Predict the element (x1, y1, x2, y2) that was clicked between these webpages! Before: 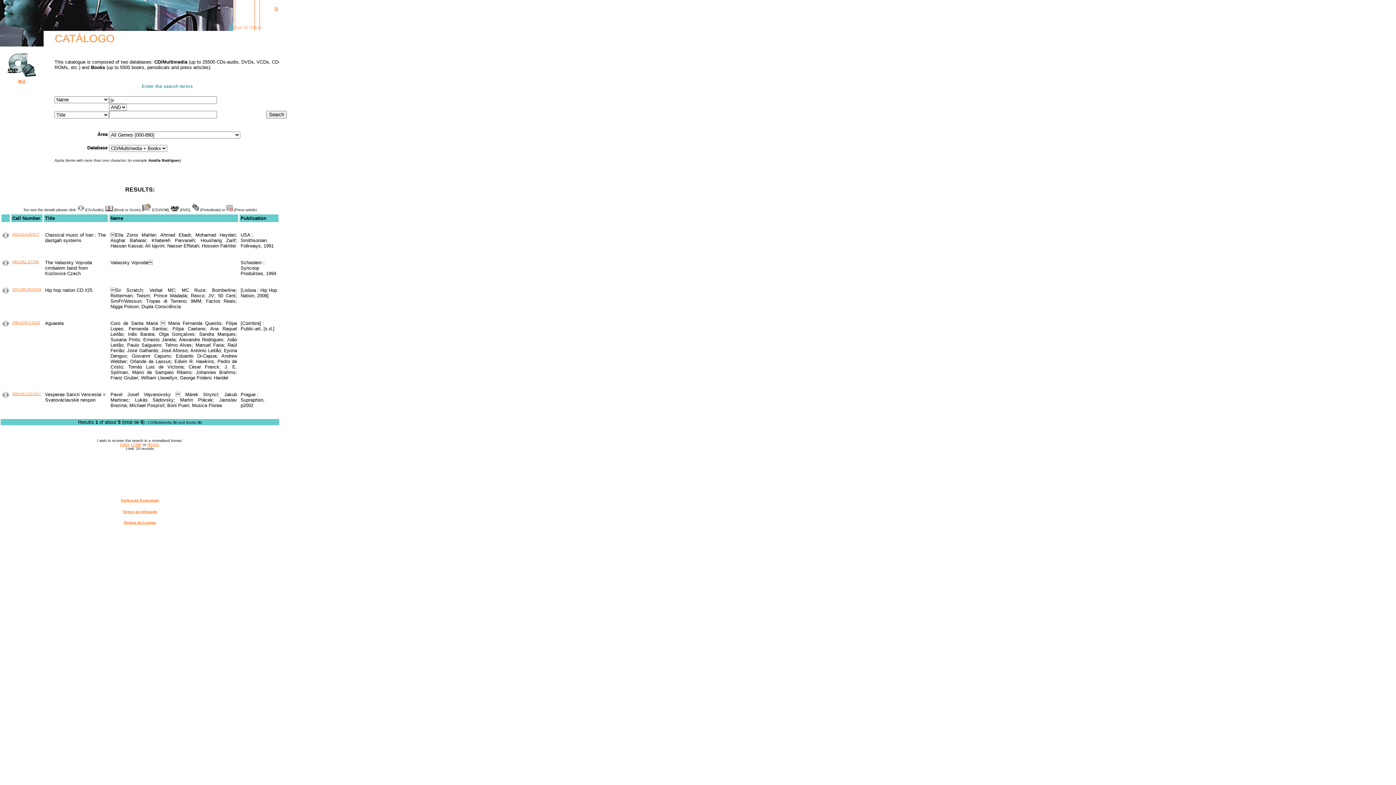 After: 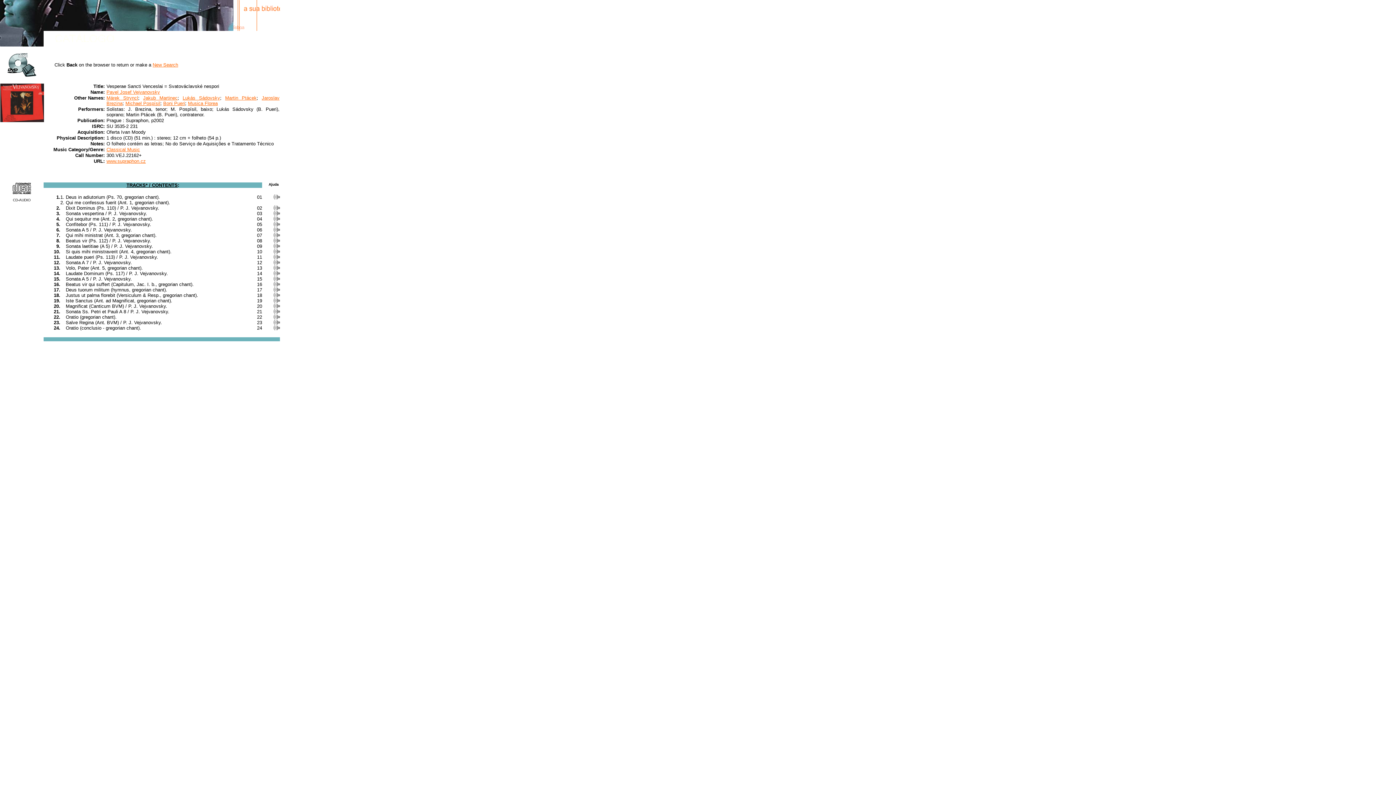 Action: bbox: (2, 393, 8, 399)